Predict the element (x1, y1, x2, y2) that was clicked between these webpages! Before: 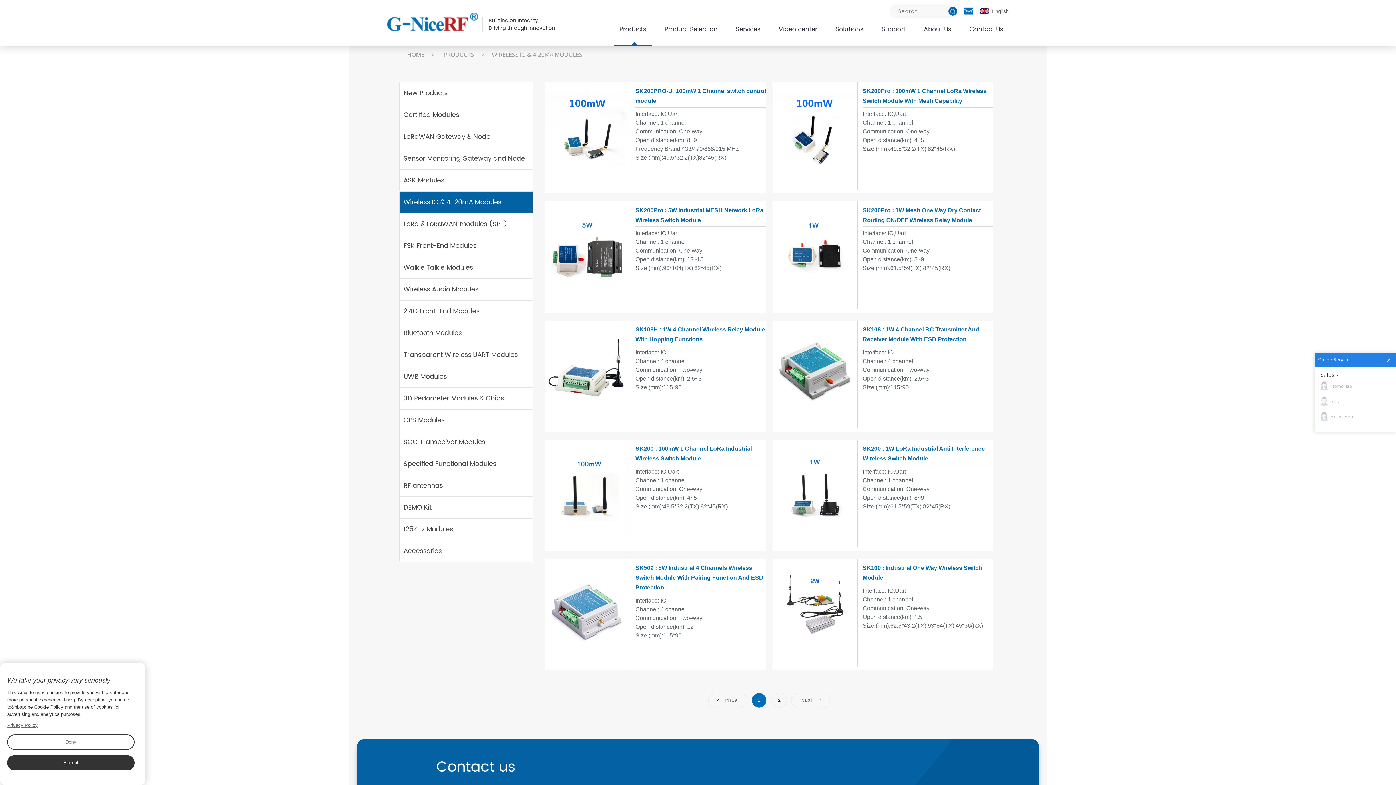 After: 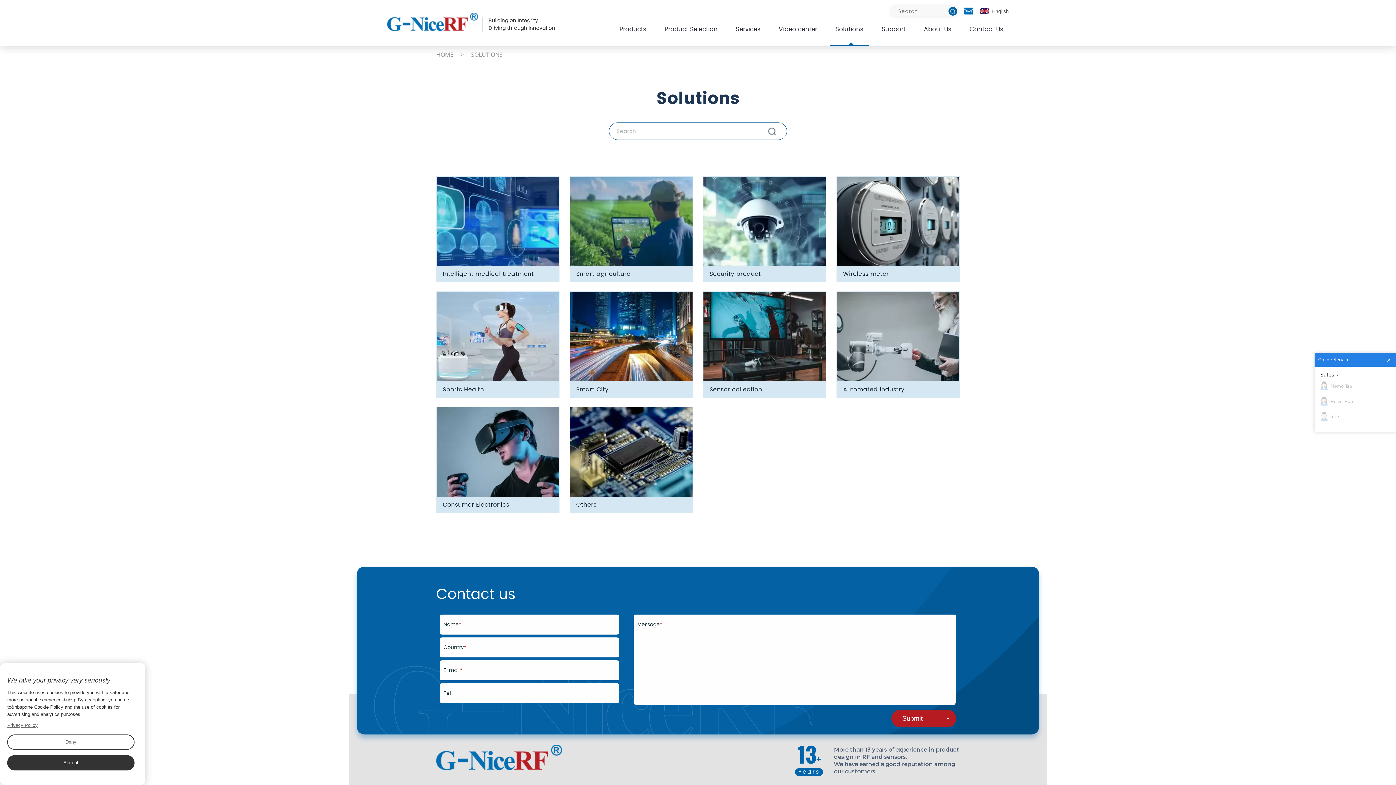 Action: label: Solutions bbox: (830, 16, 869, 45)